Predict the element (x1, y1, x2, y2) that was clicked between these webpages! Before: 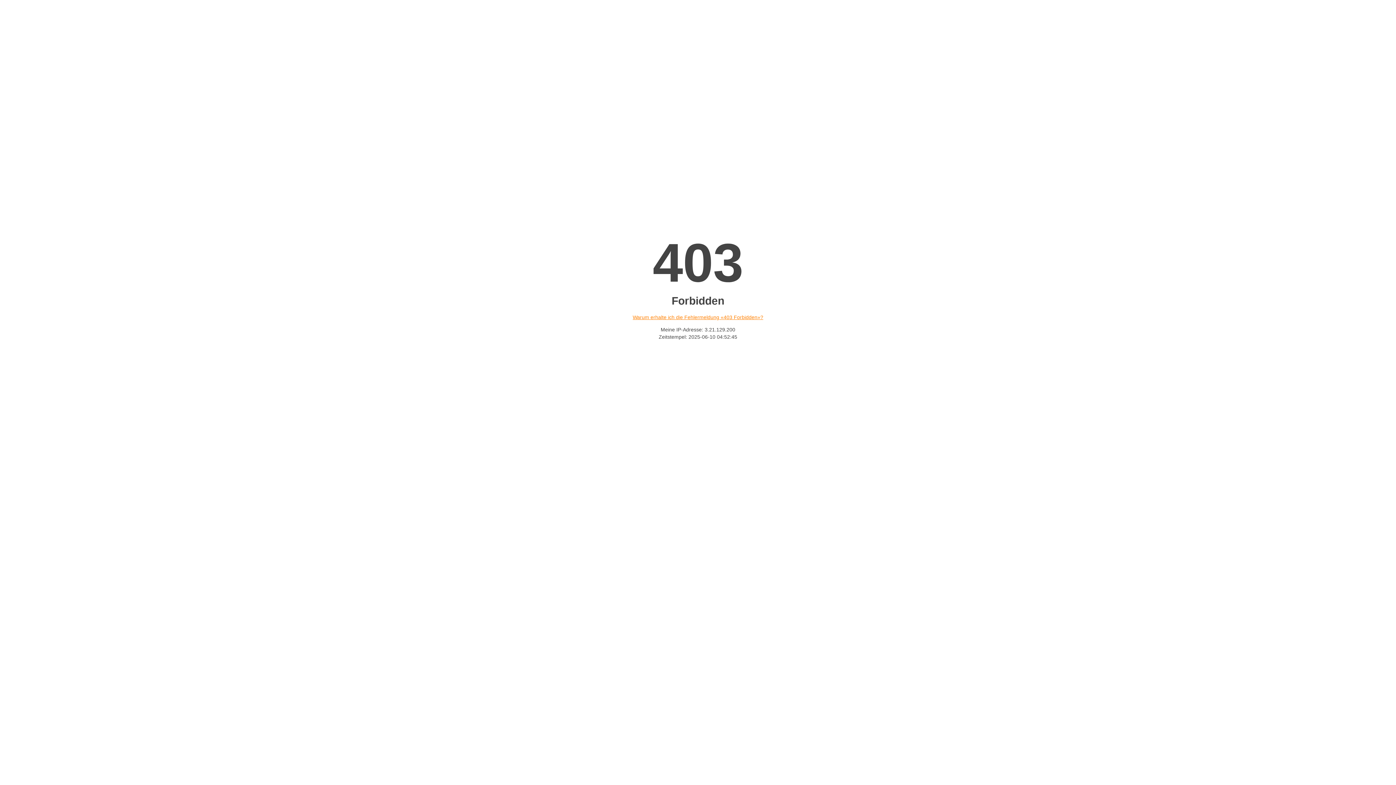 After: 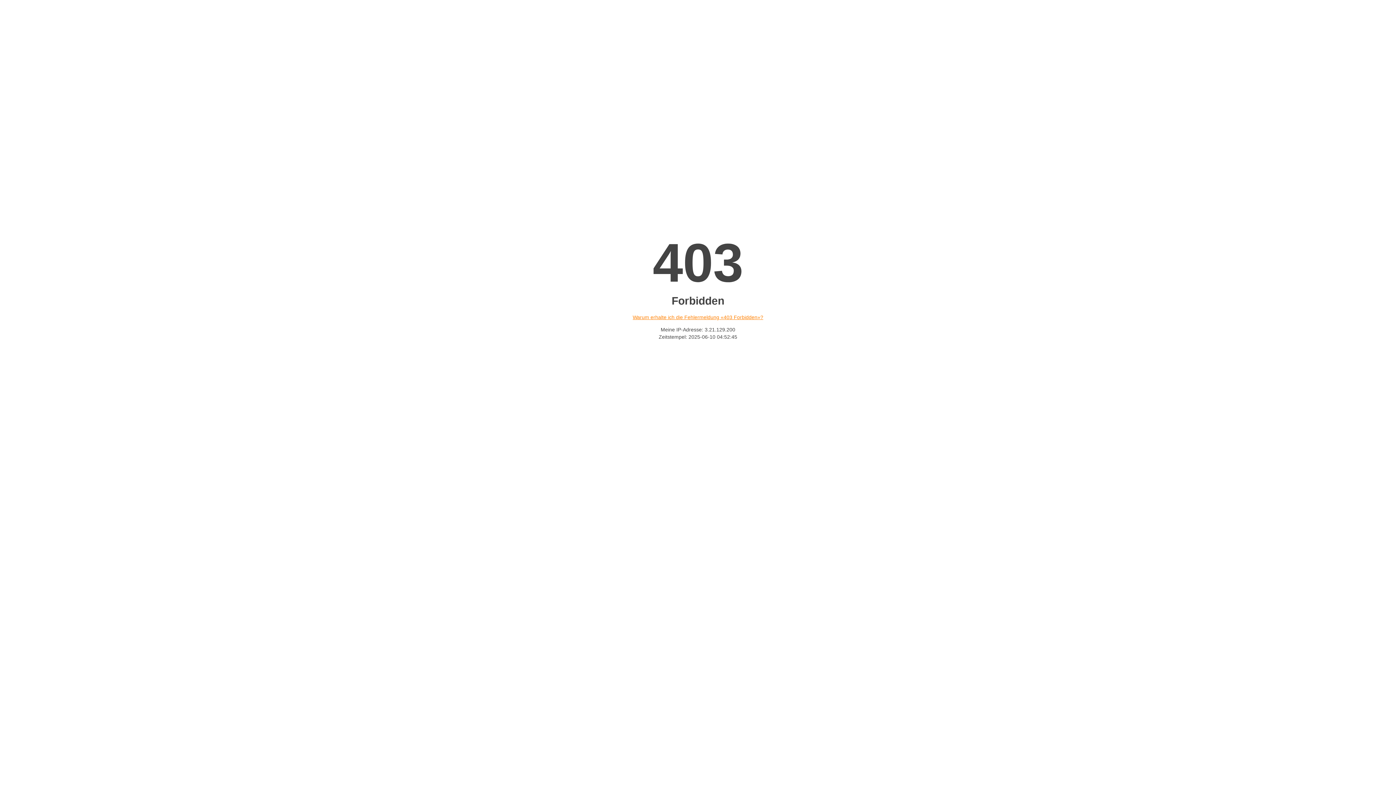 Action: label: Warum erhalte ich die Fehlermeldung «403 Forbidden»? bbox: (632, 314, 763, 320)